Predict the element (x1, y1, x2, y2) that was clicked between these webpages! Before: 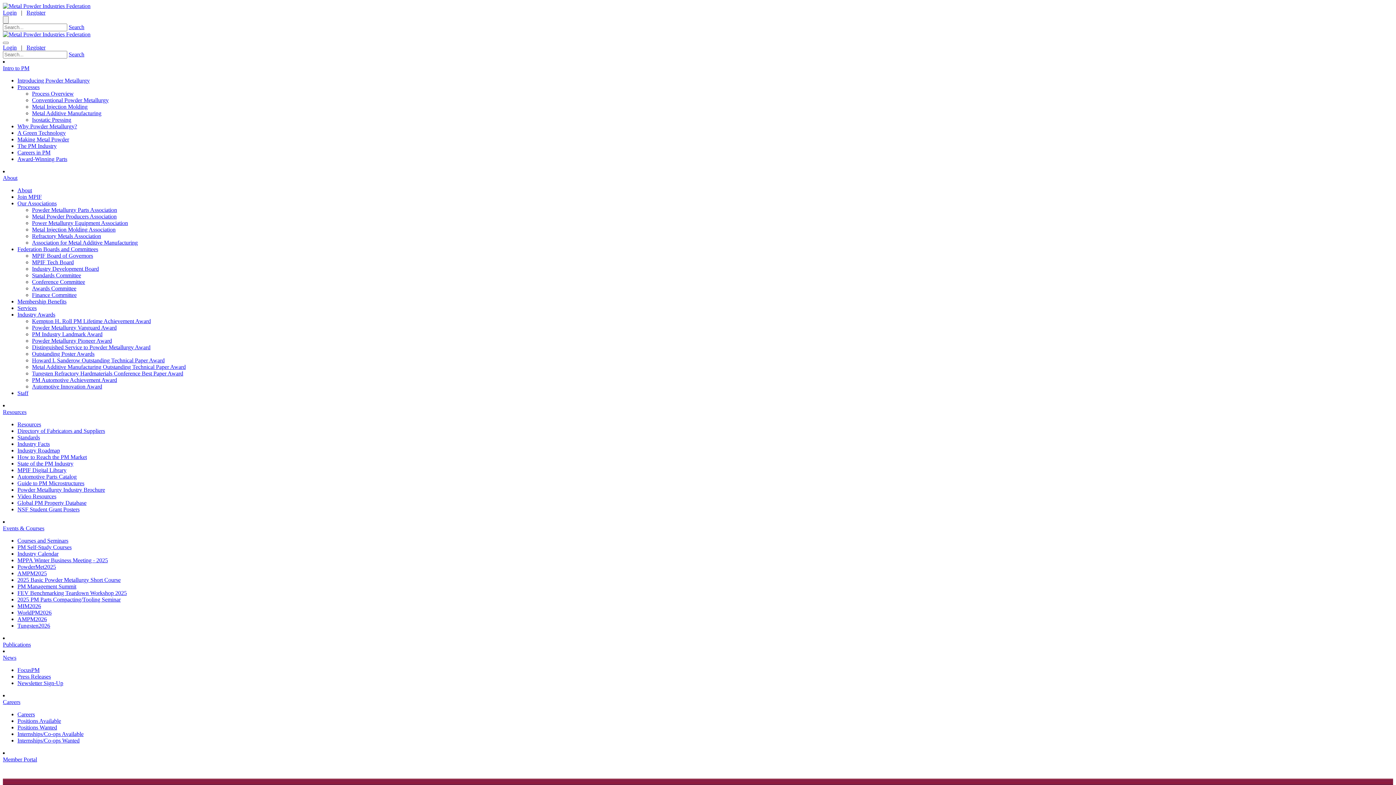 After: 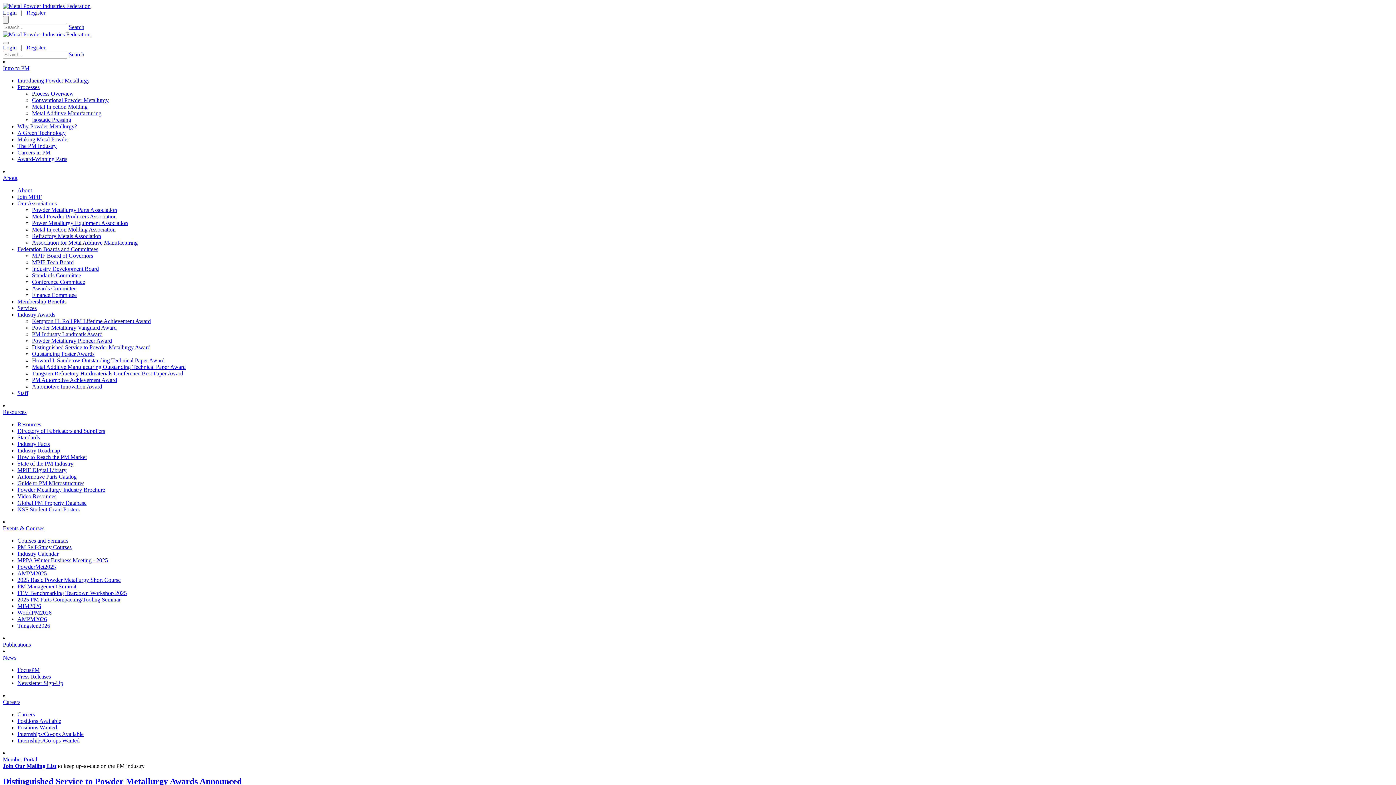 Action: label: Press Releases bbox: (17, 673, 50, 680)